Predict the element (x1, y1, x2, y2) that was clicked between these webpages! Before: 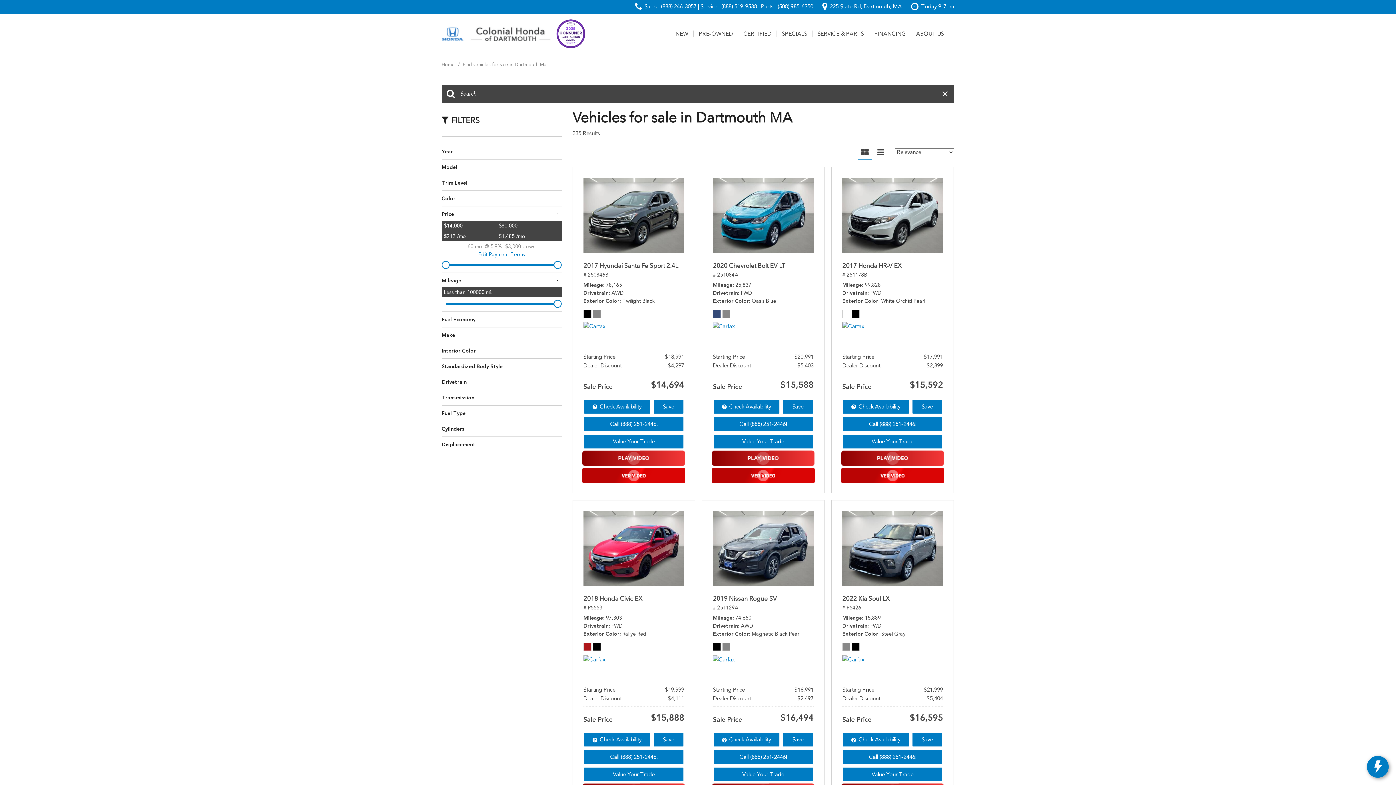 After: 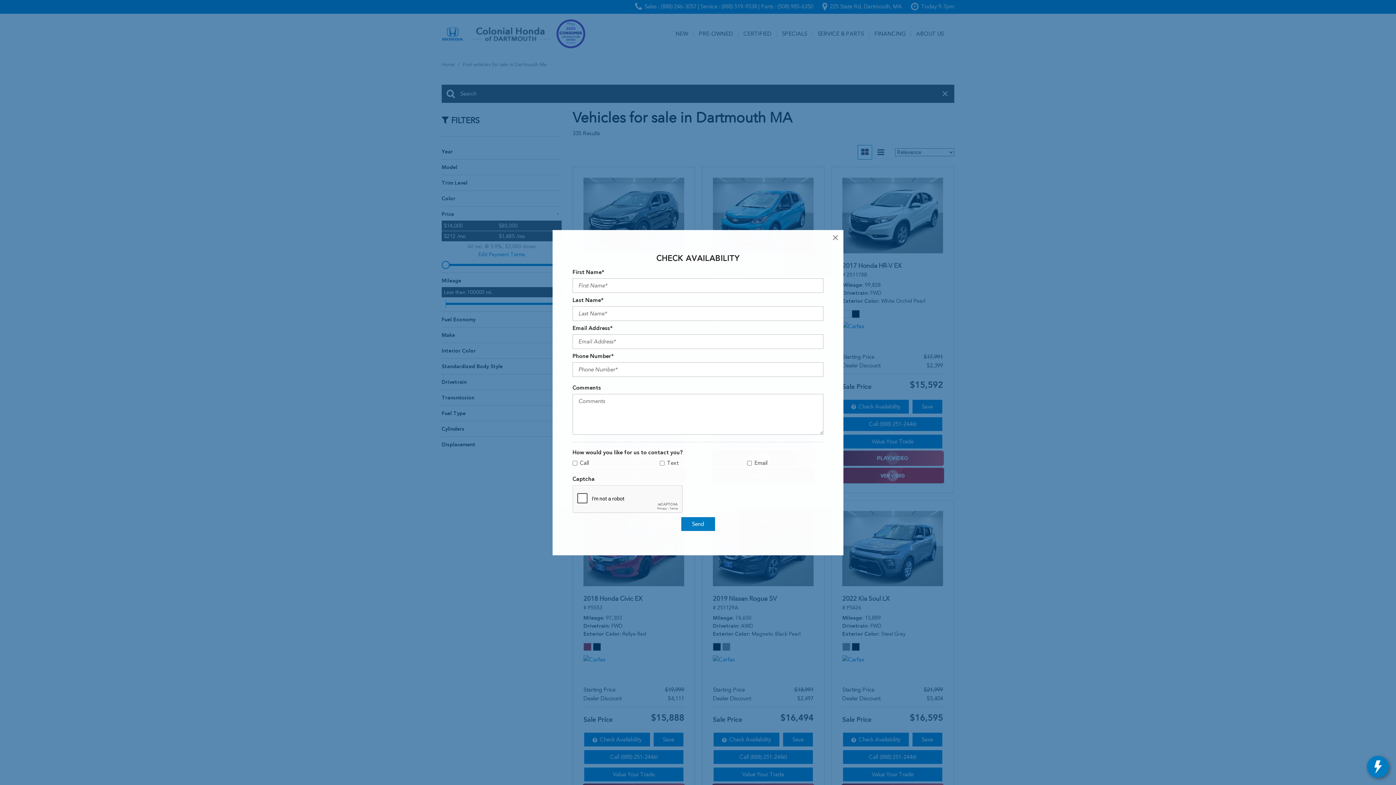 Action: bbox: (713, 699, 780, 714) label: Check Availability